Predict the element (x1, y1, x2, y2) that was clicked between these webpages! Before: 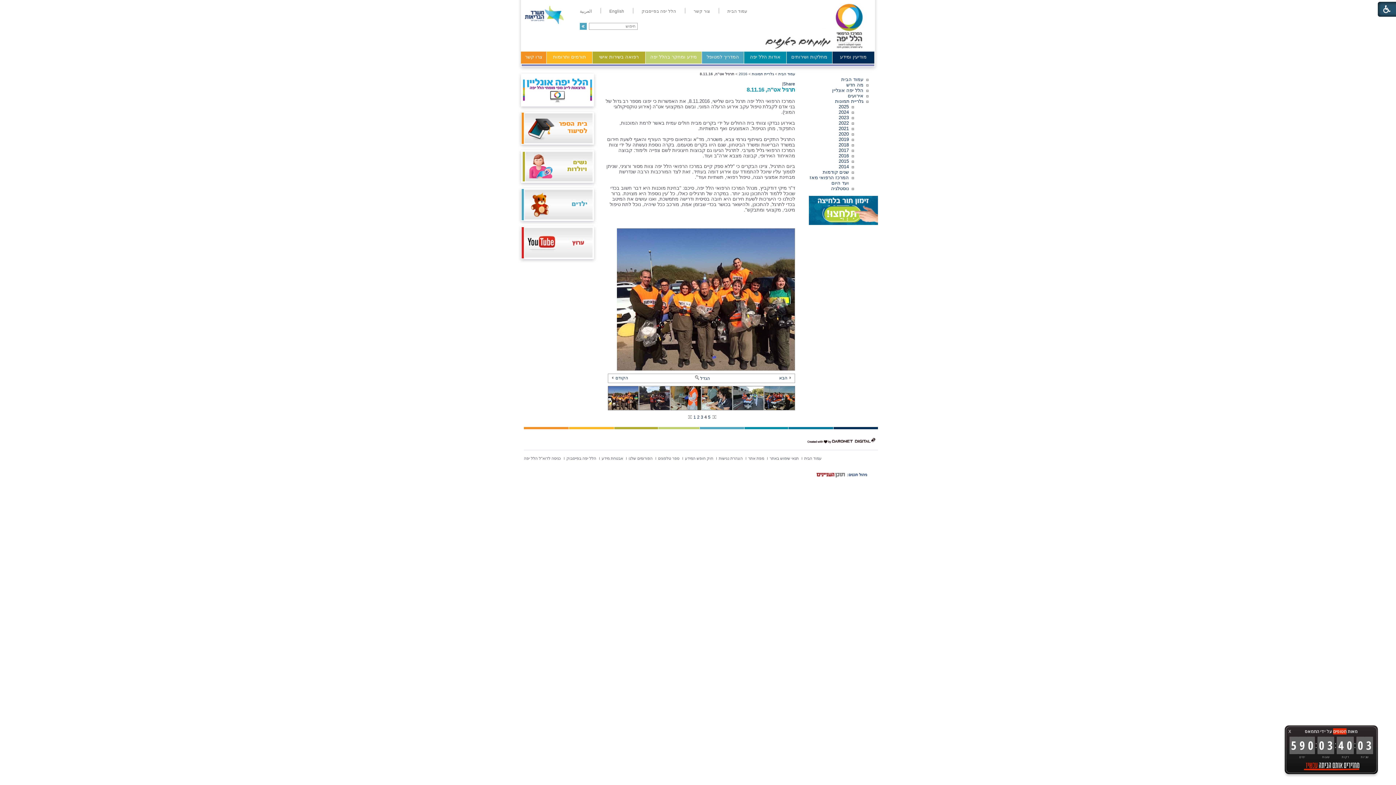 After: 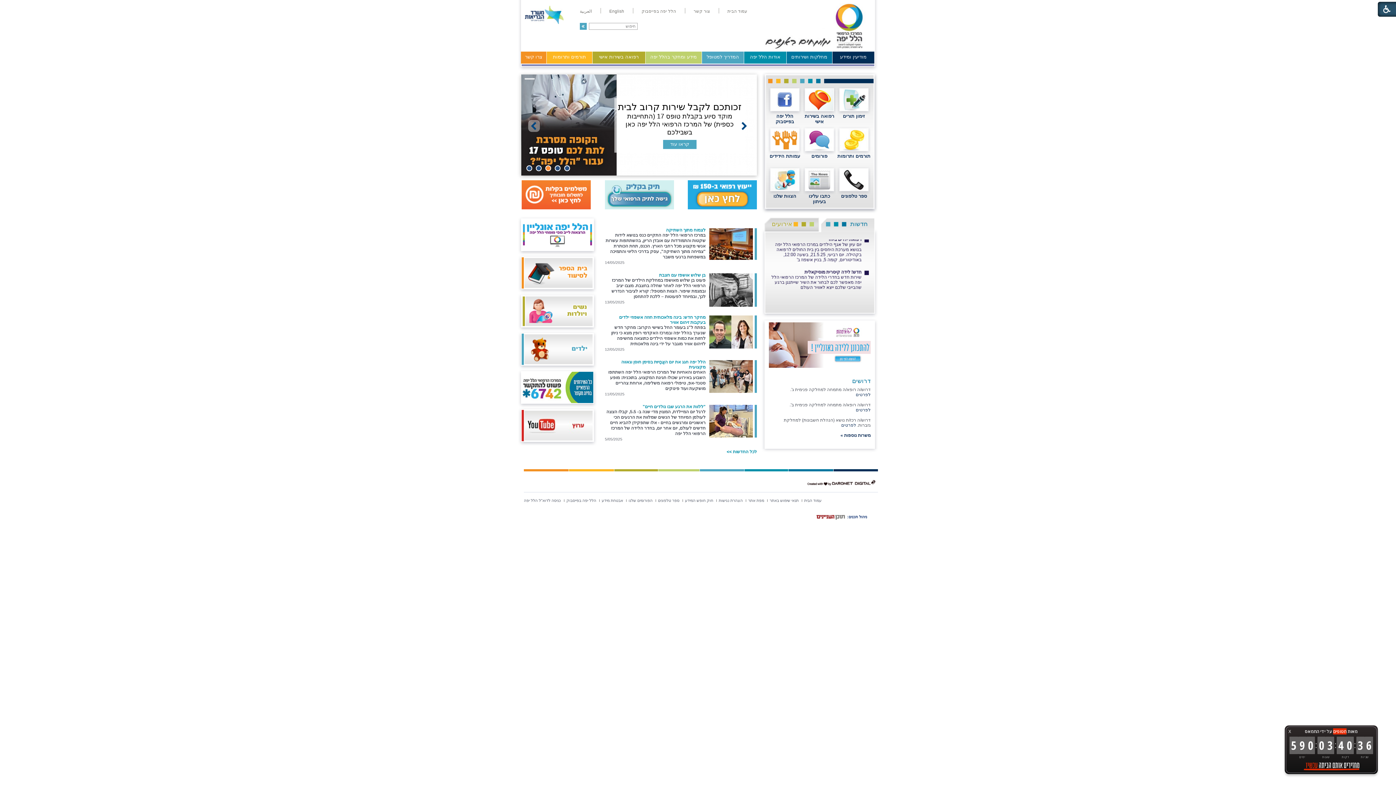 Action: bbox: (727, 9, 747, 13) label: עמוד הבית